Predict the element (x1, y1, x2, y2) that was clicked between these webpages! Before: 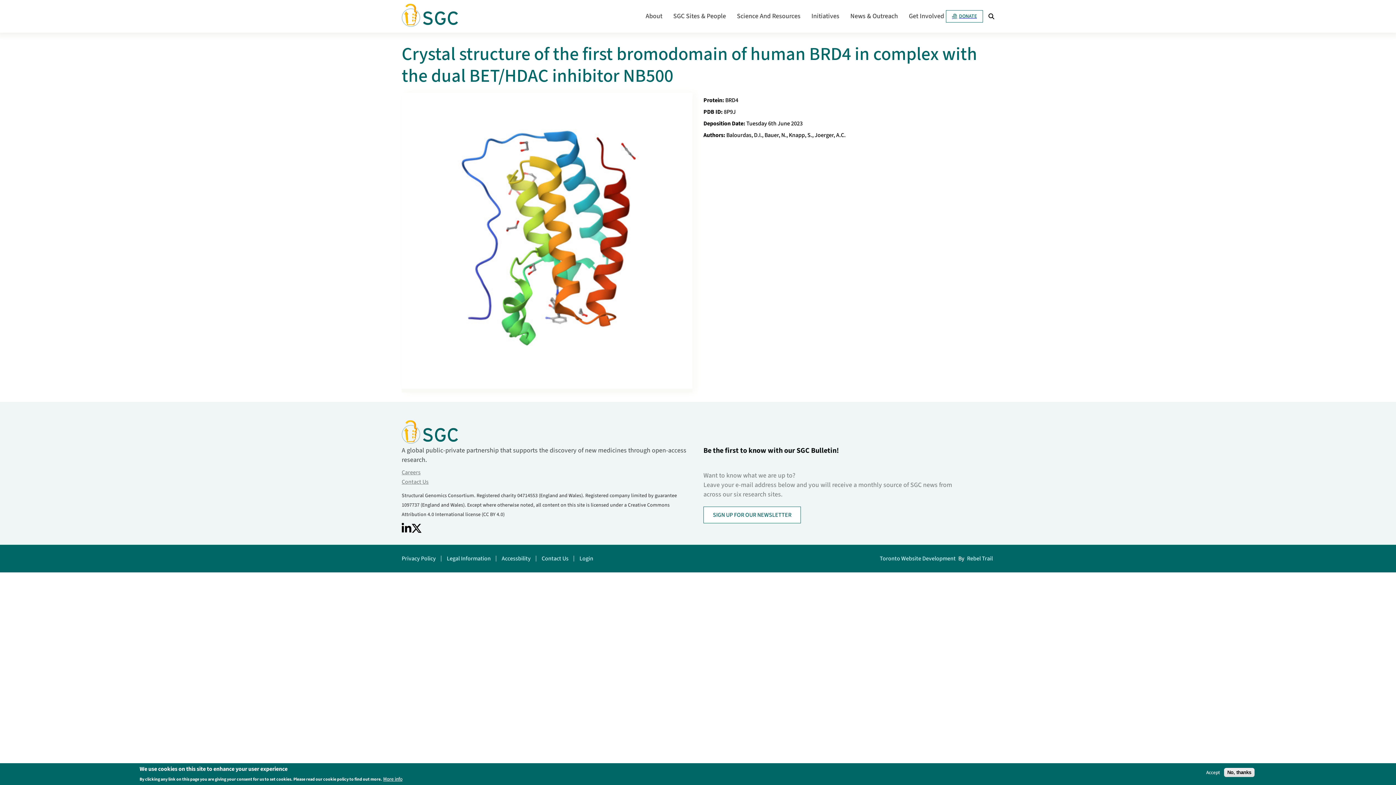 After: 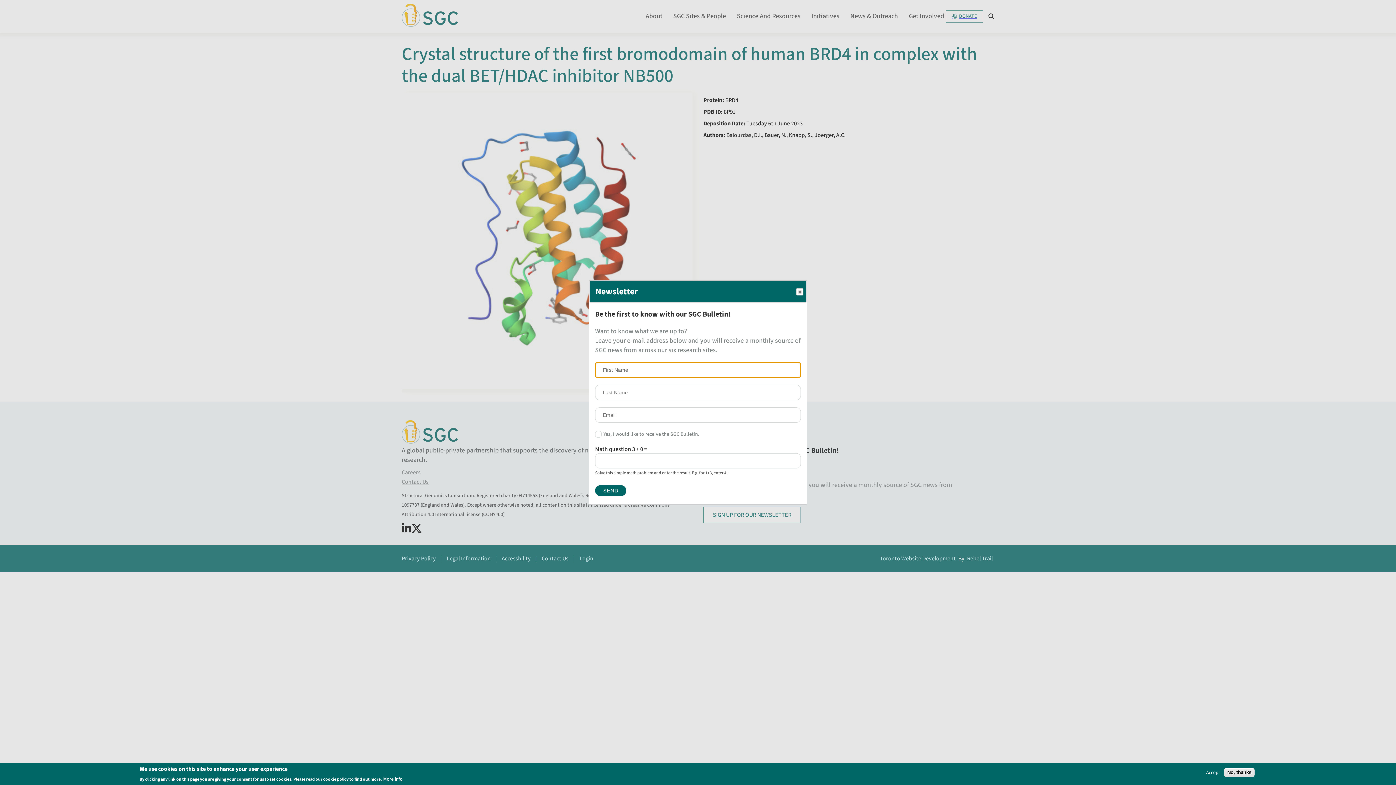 Action: label: SIGN UP FOR OUR NEWSLETTER bbox: (703, 507, 801, 523)